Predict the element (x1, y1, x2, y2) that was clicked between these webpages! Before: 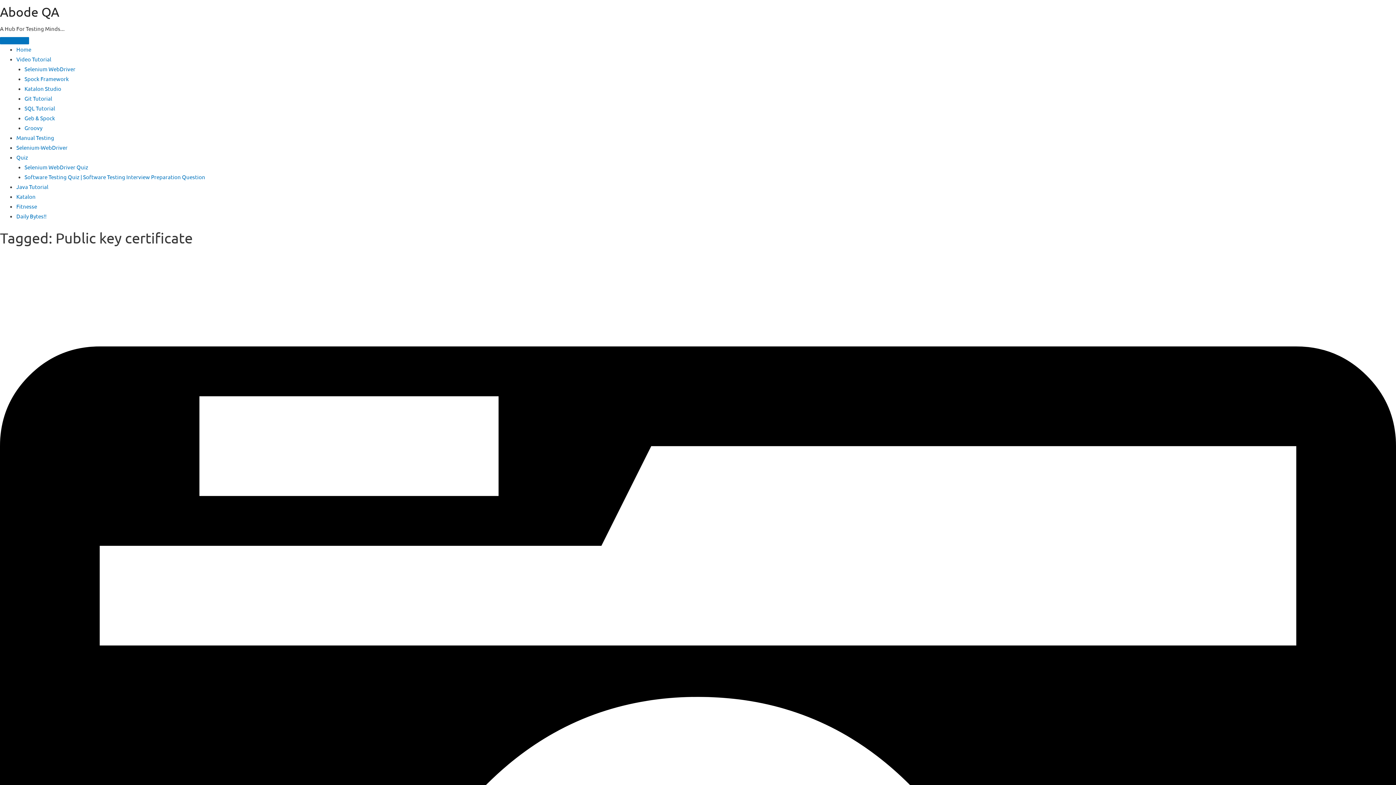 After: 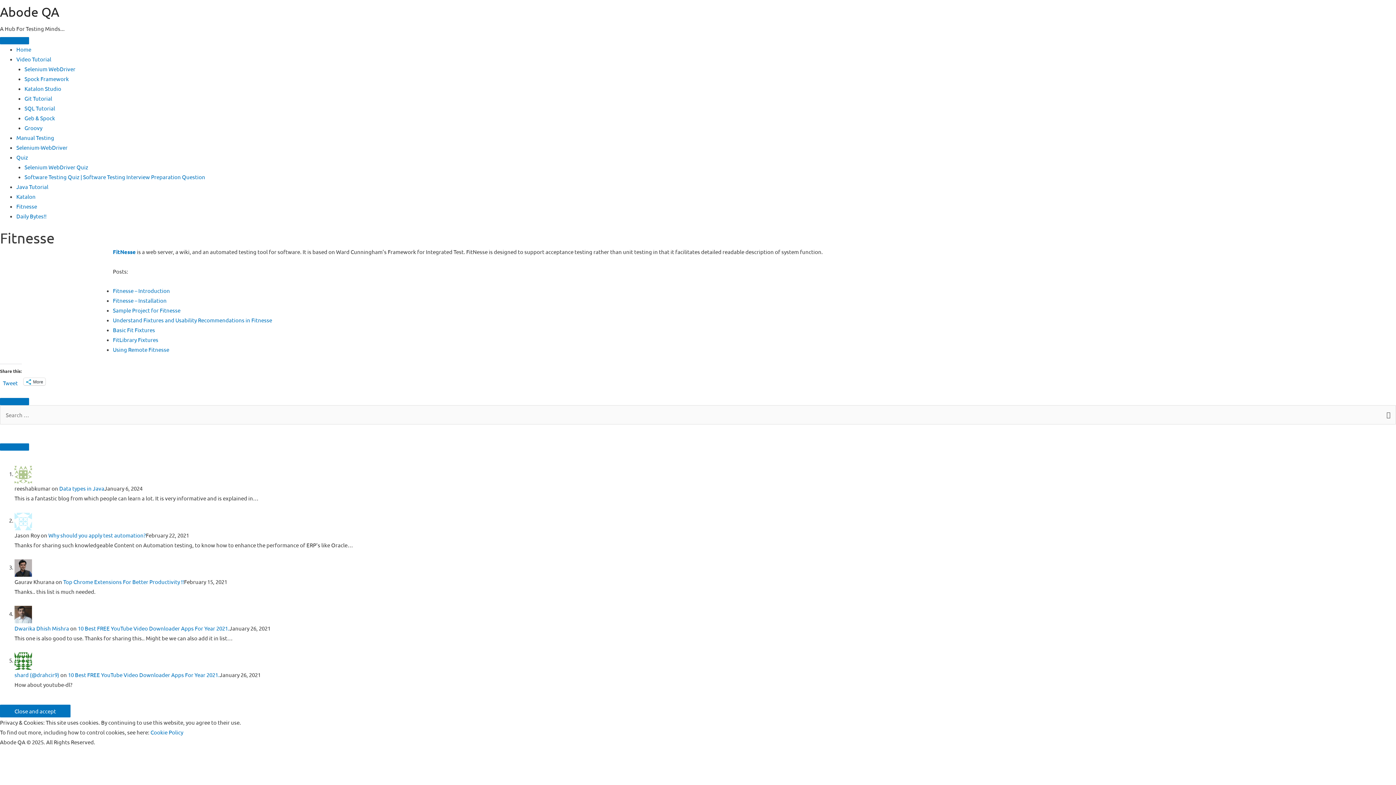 Action: bbox: (16, 202, 37, 209) label: Fitnesse